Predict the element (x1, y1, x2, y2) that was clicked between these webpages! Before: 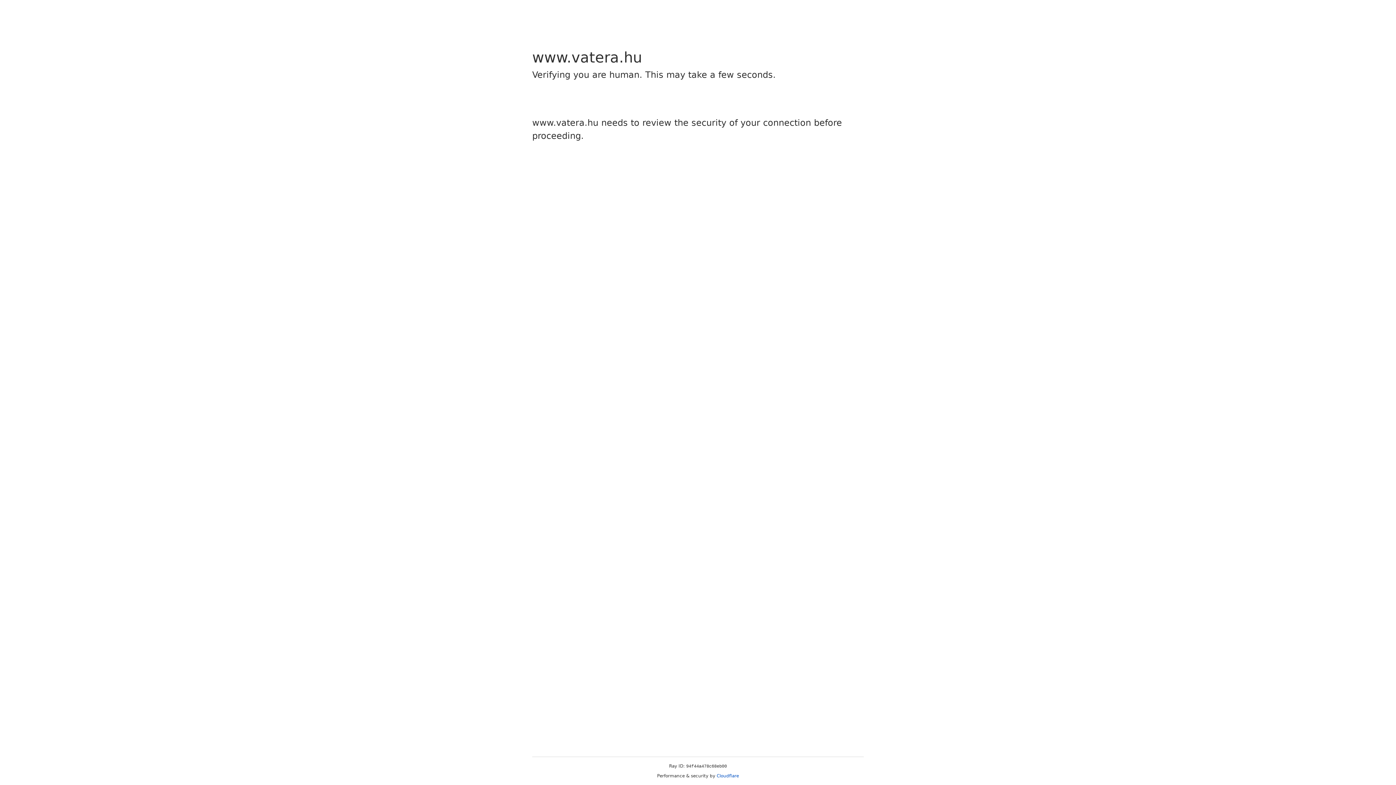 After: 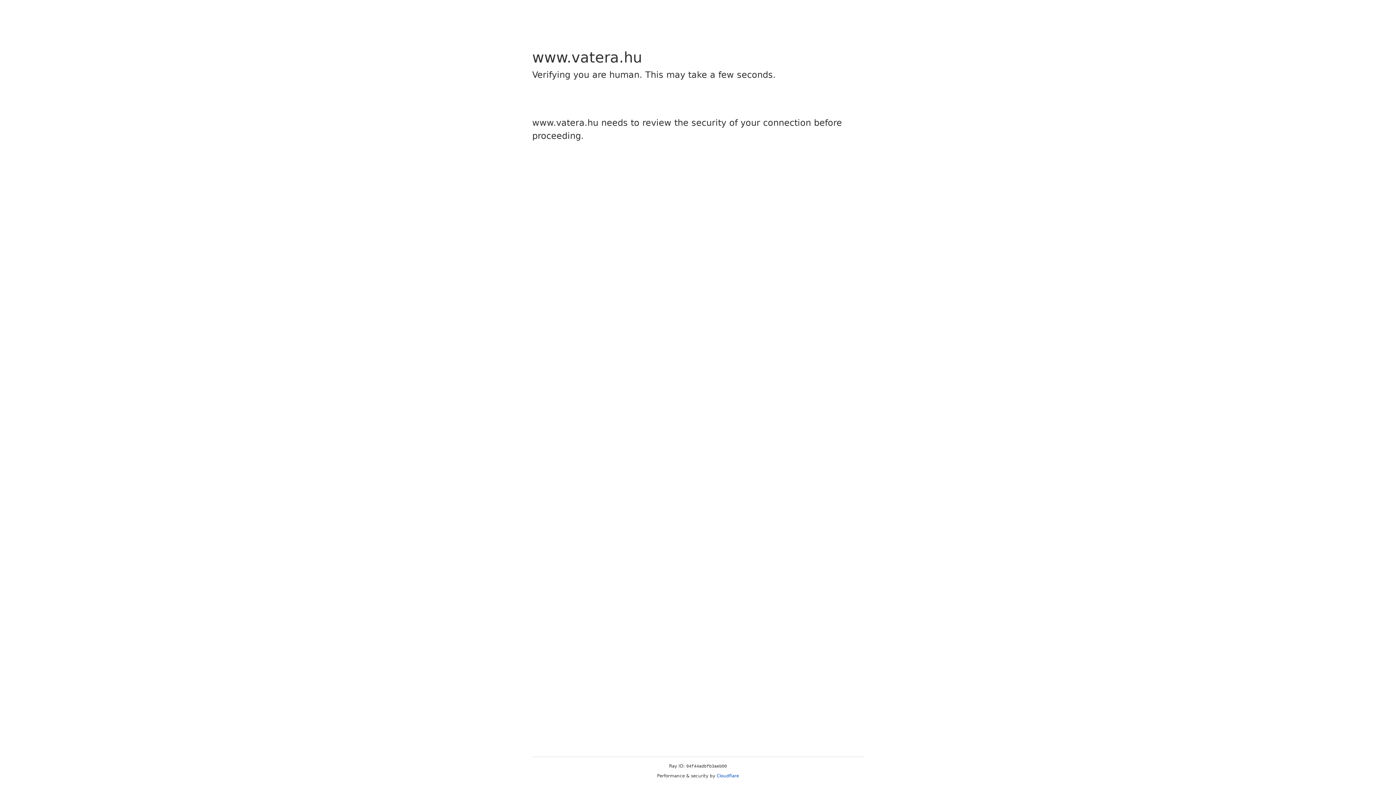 Action: bbox: (716, 773, 739, 778) label: Cloudflare